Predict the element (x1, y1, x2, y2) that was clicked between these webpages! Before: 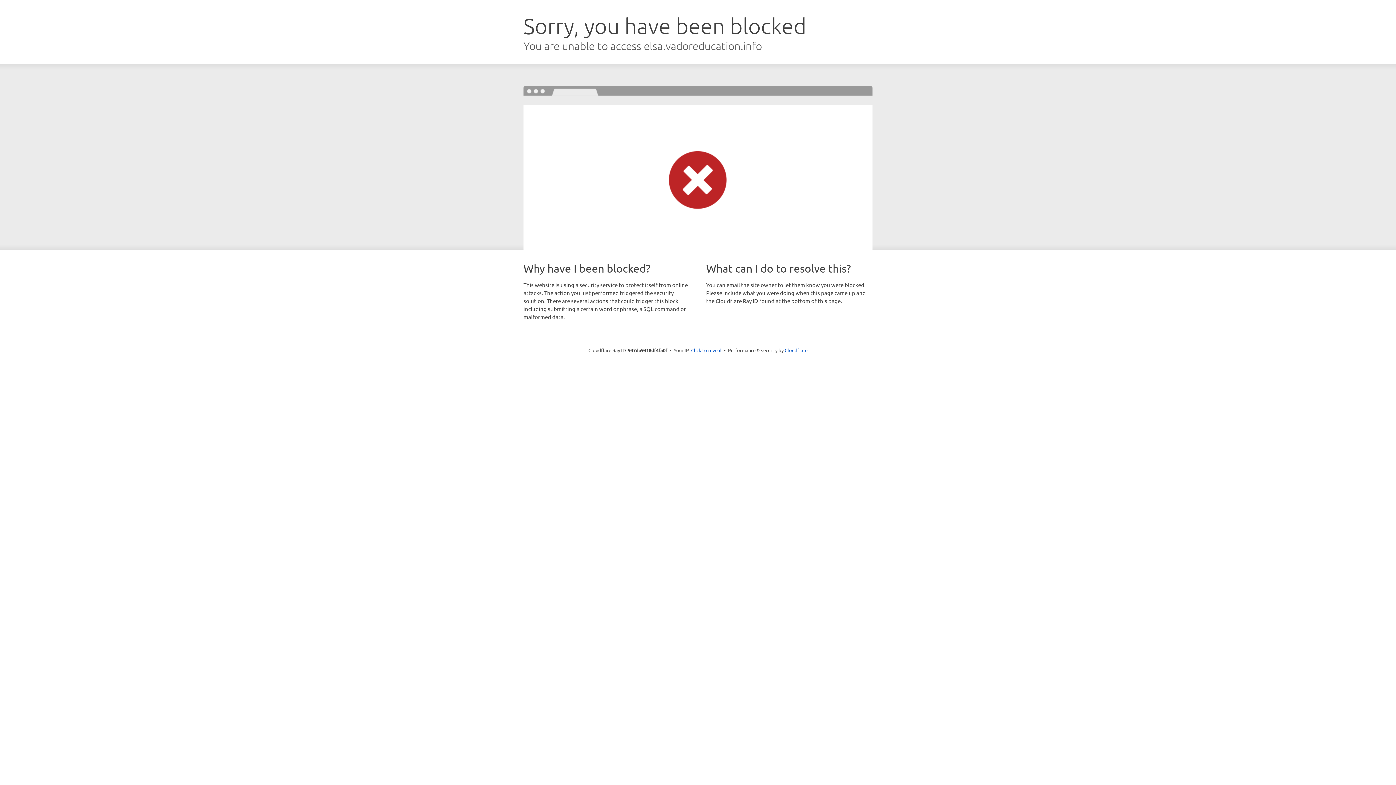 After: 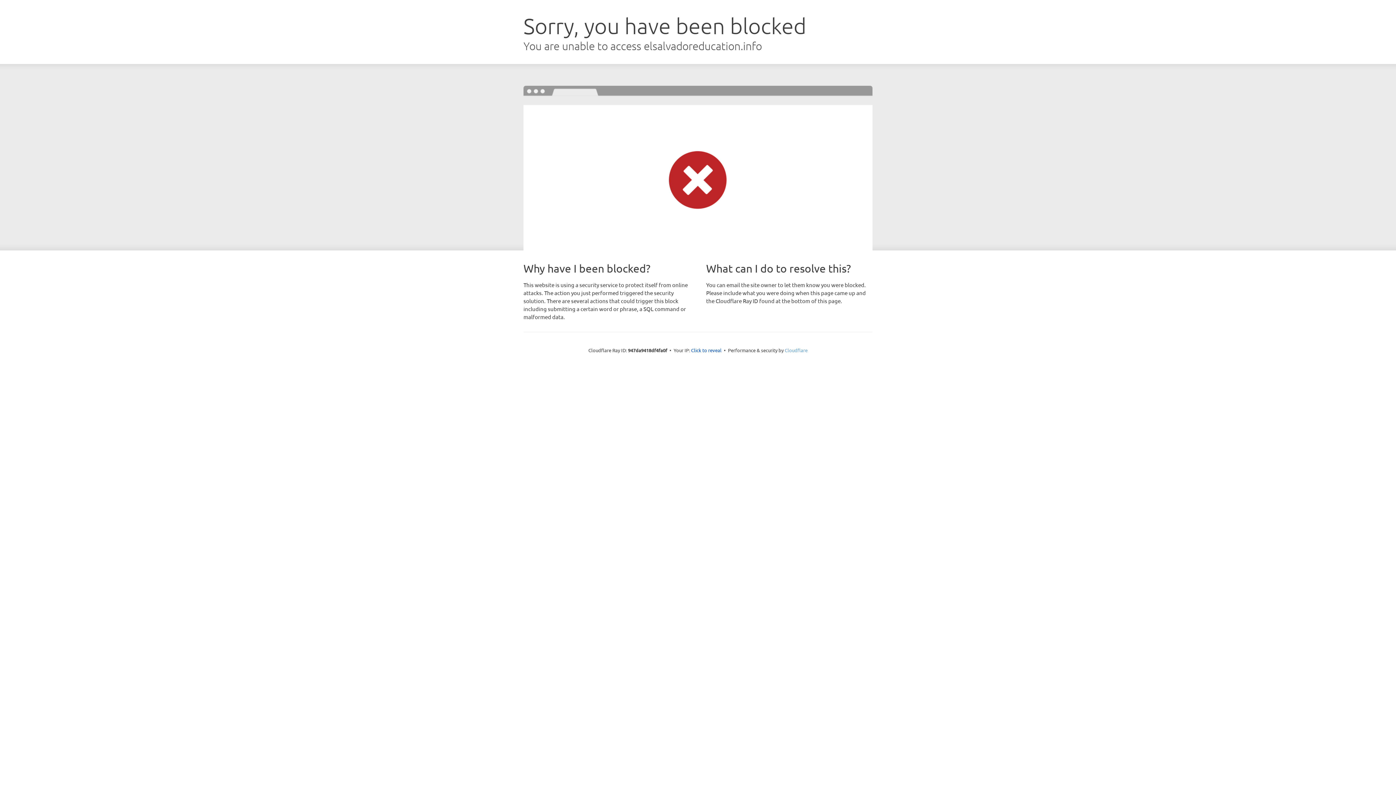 Action: bbox: (784, 347, 807, 353) label: Cloudflare